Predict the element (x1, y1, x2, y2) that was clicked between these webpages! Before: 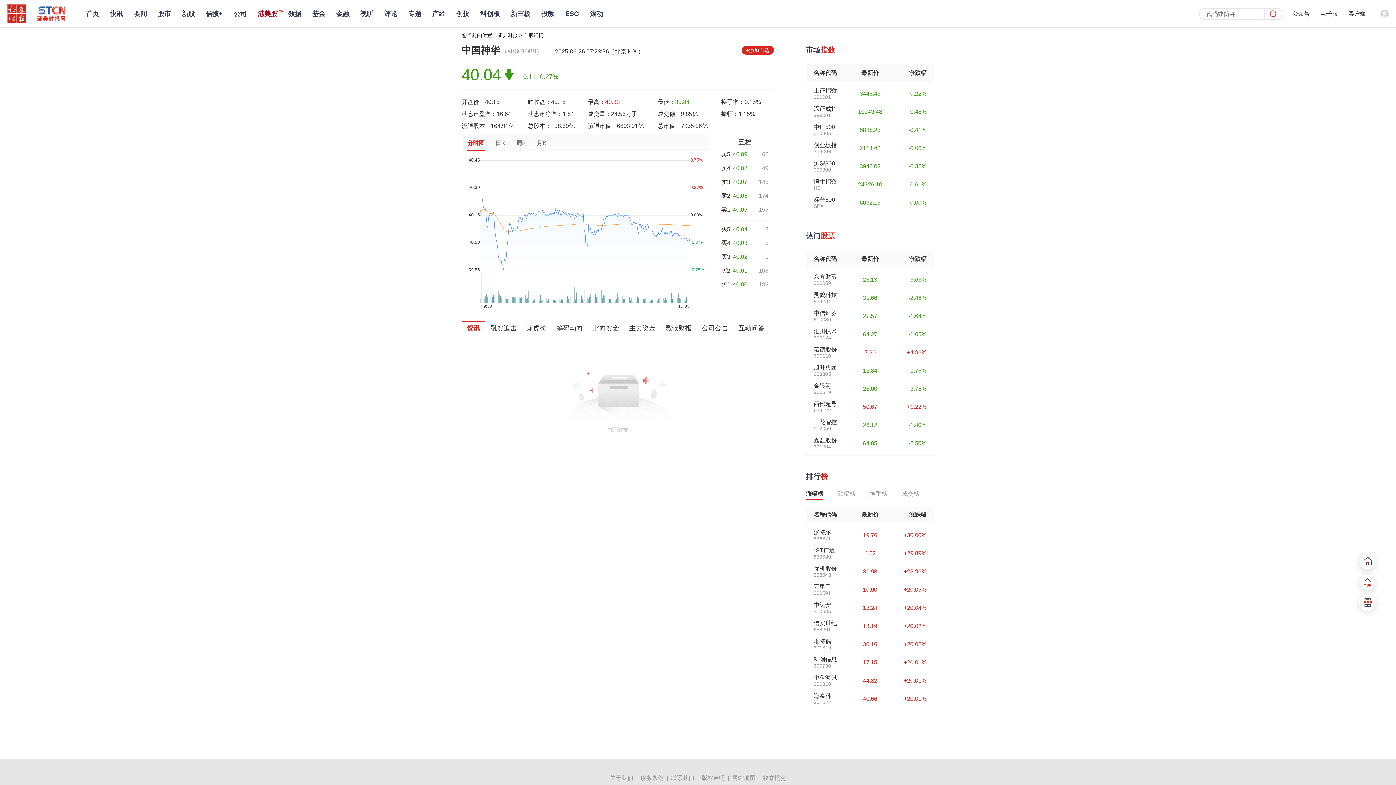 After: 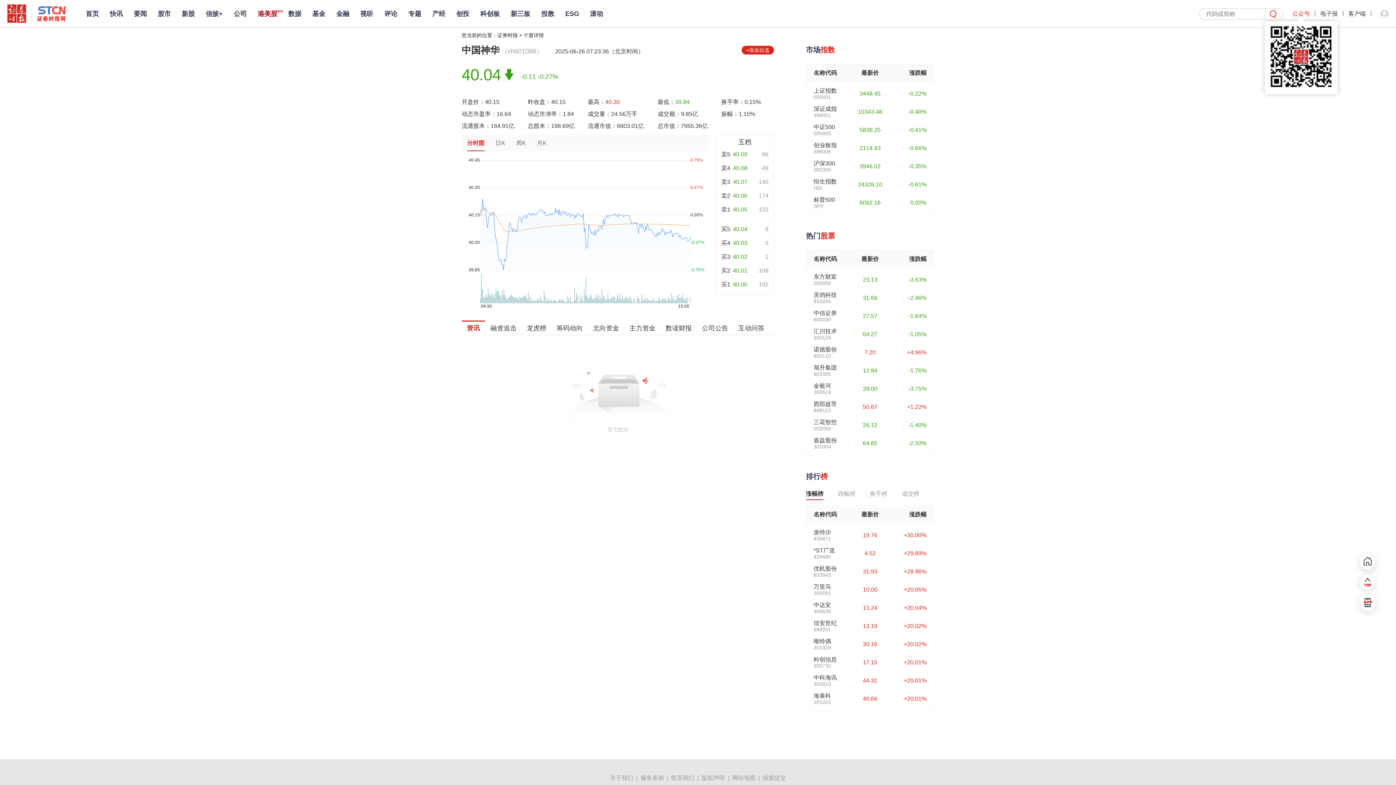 Action: bbox: (1292, 6, 1310, 21) label: 公众号